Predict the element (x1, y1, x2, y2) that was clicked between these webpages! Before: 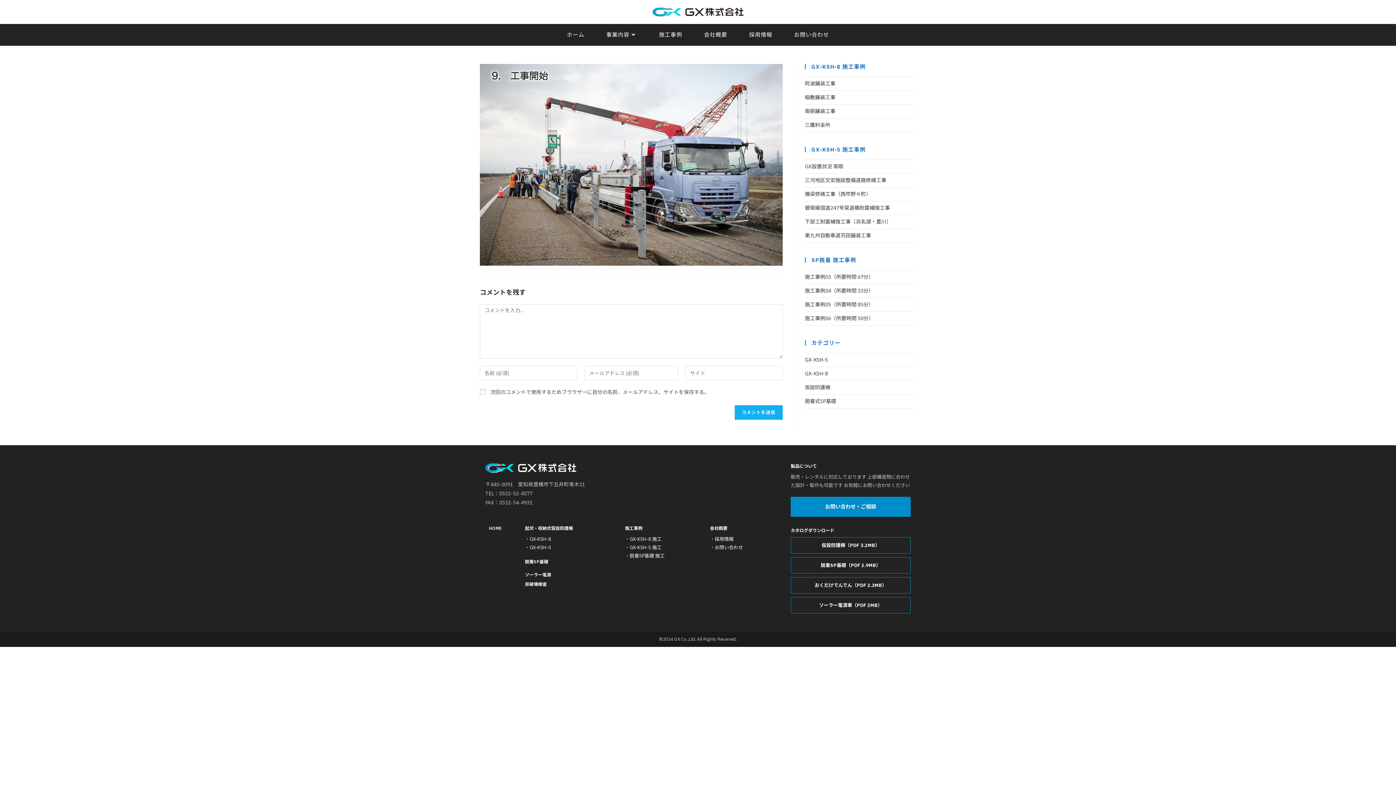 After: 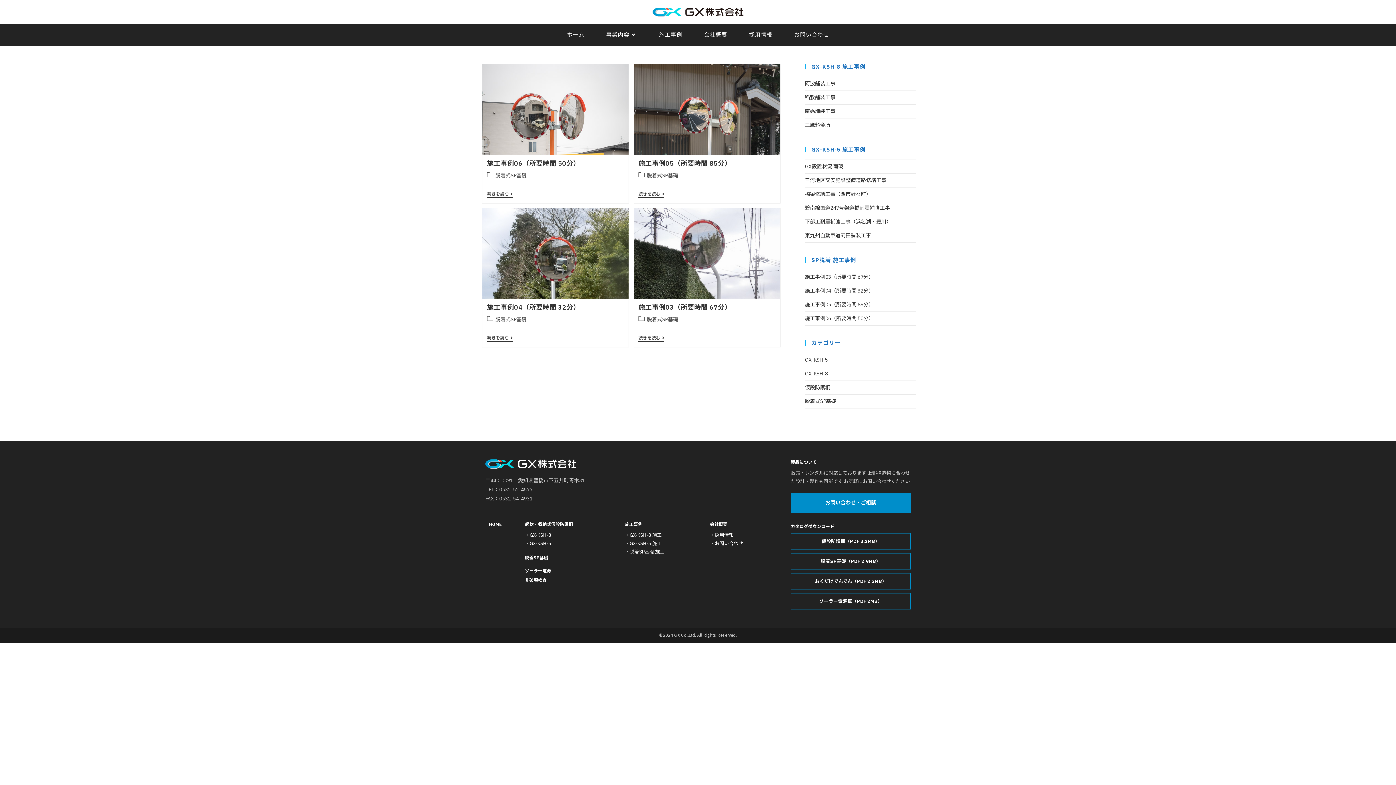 Action: bbox: (629, 553, 664, 559) label: 脱着SP基礎 施工